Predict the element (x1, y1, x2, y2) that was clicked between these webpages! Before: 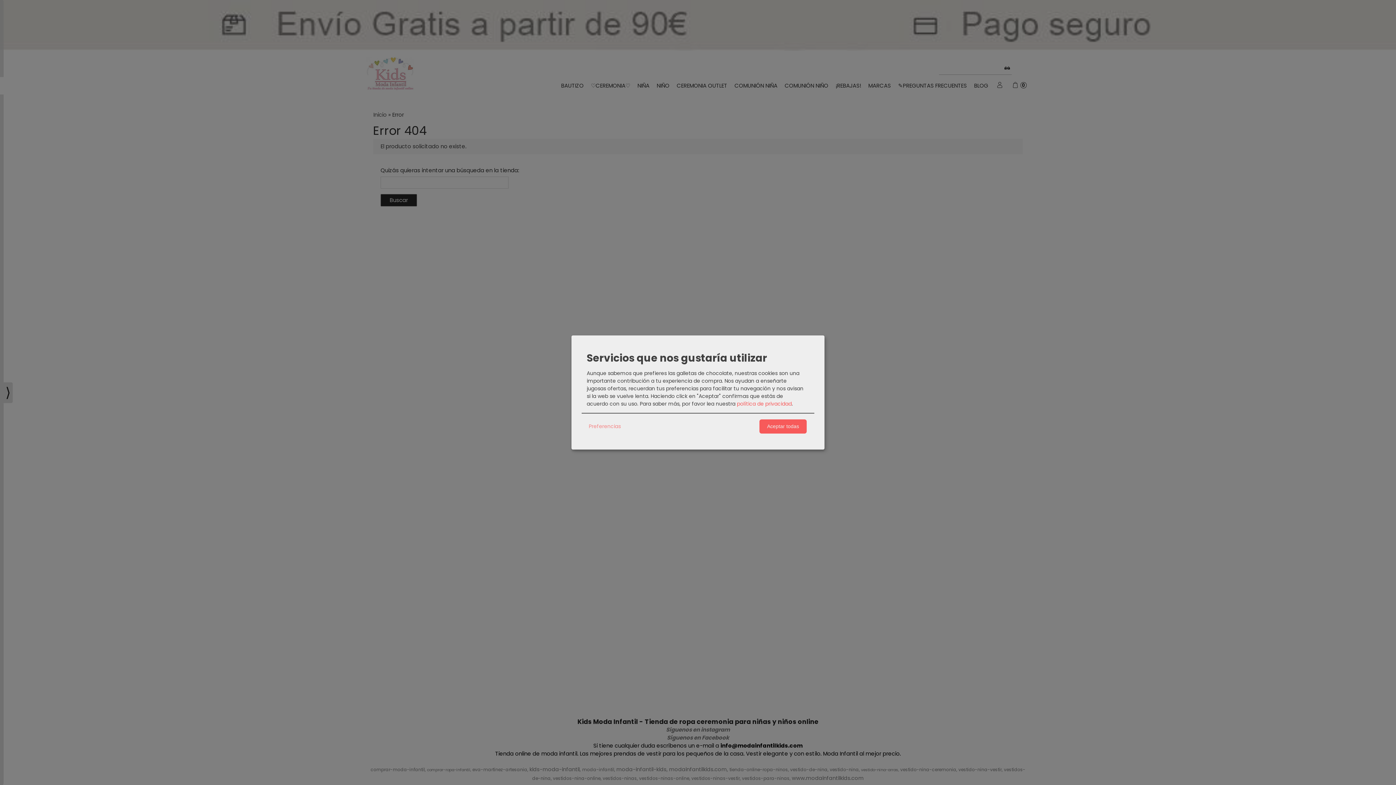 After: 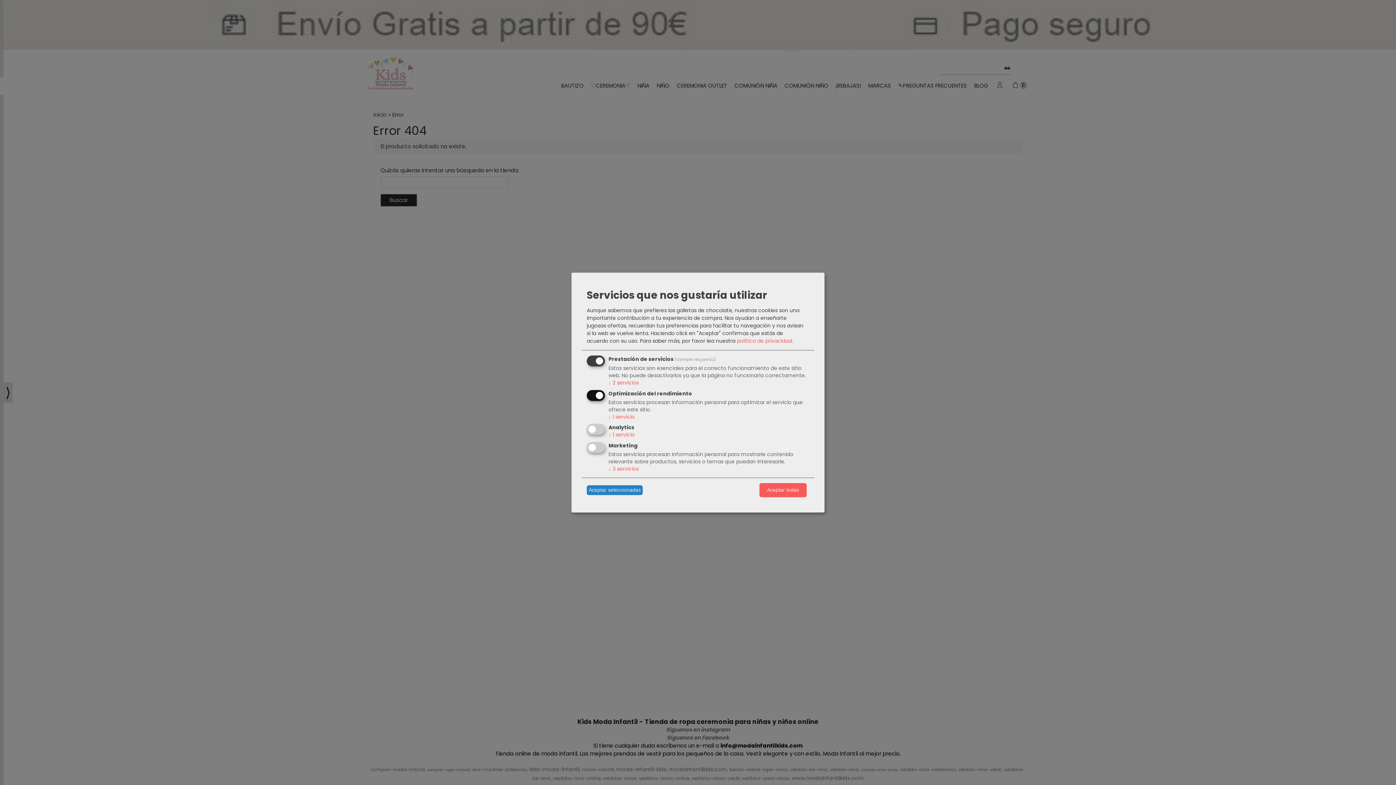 Action: label: Preferencias bbox: (586, 420, 622, 432)